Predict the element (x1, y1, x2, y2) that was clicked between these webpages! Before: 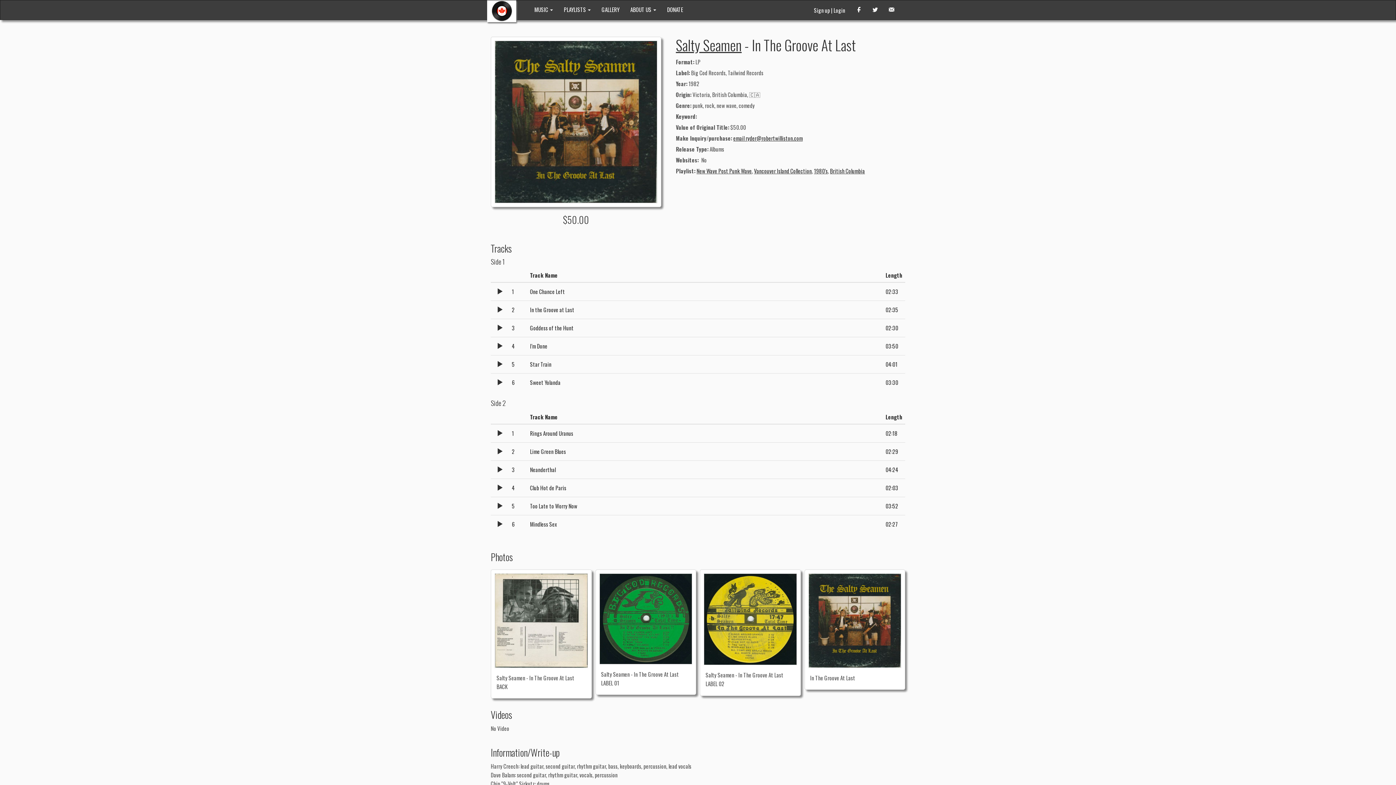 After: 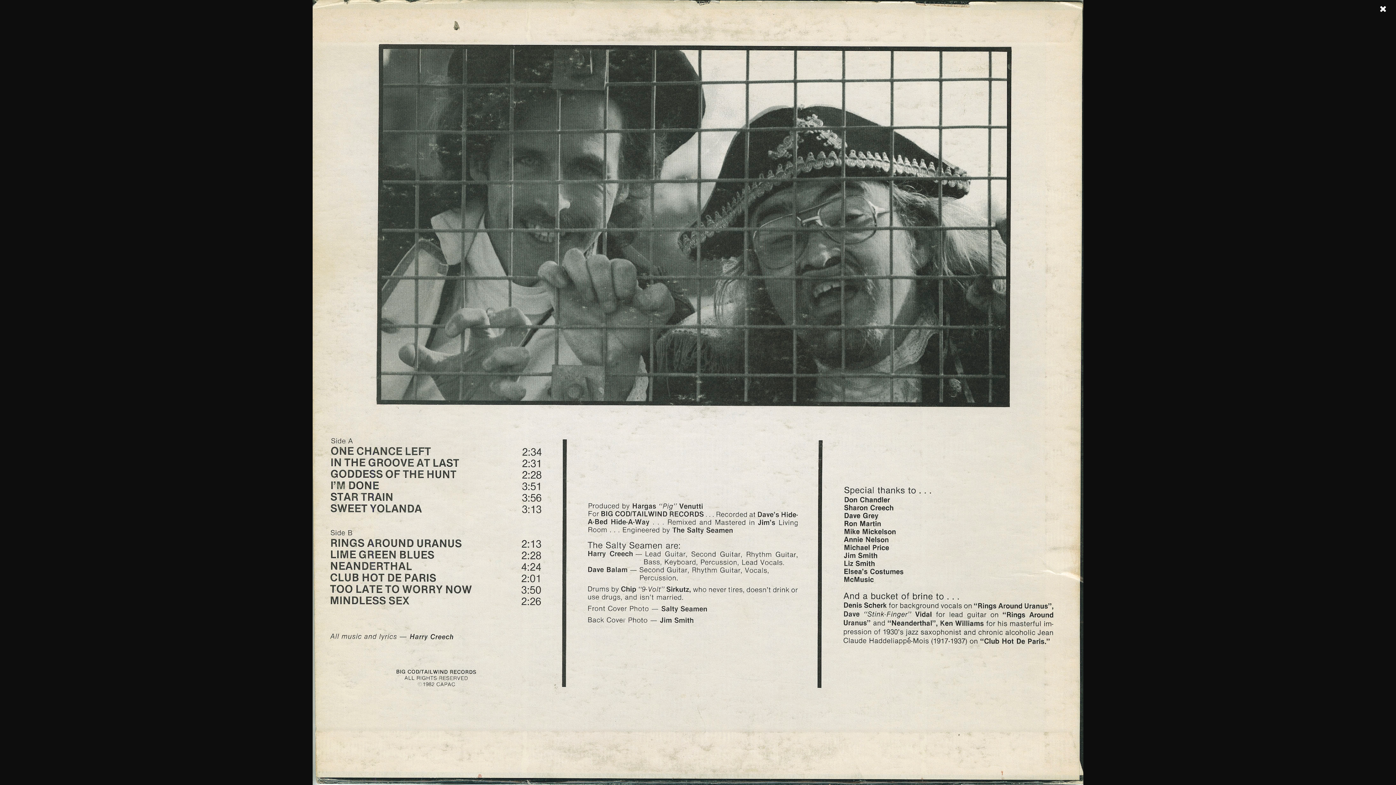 Action: bbox: (494, 573, 587, 668)